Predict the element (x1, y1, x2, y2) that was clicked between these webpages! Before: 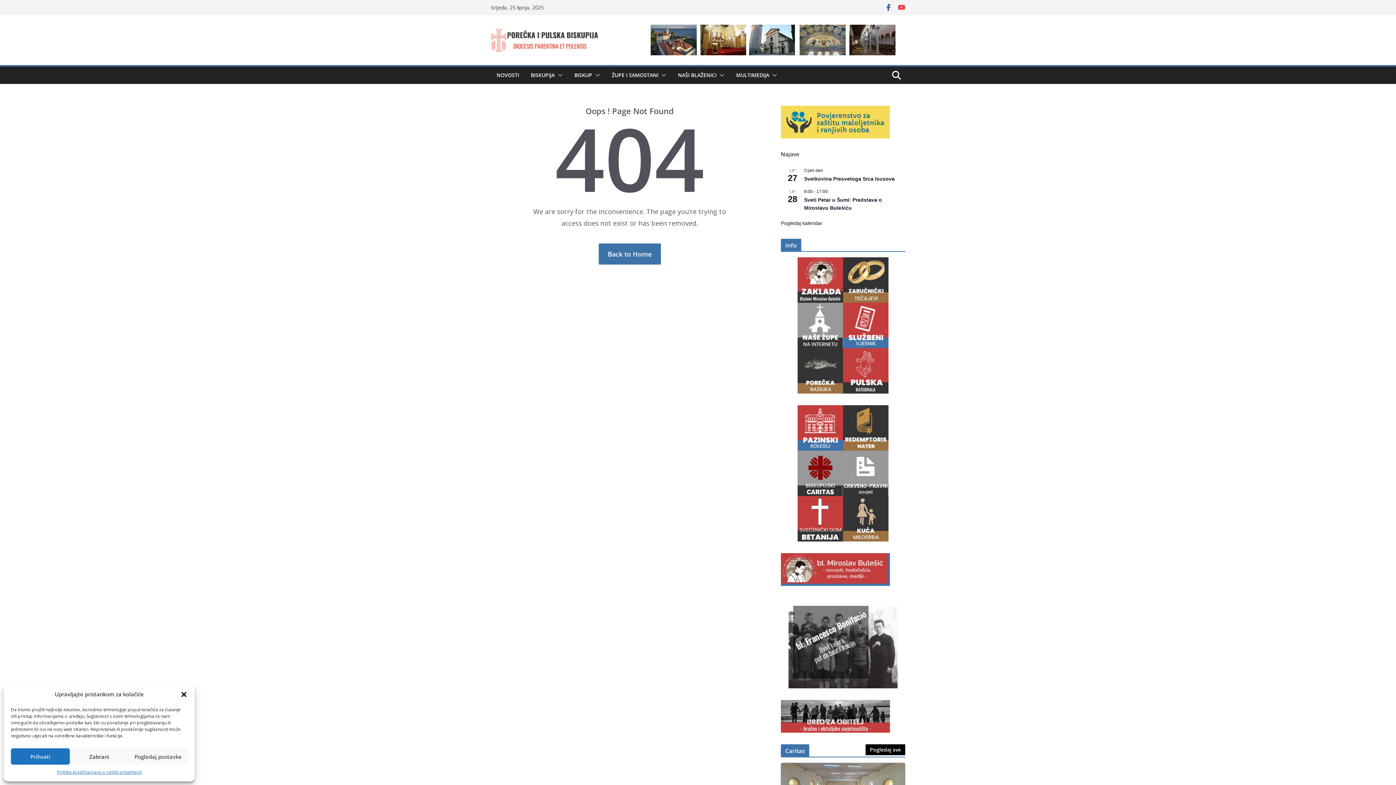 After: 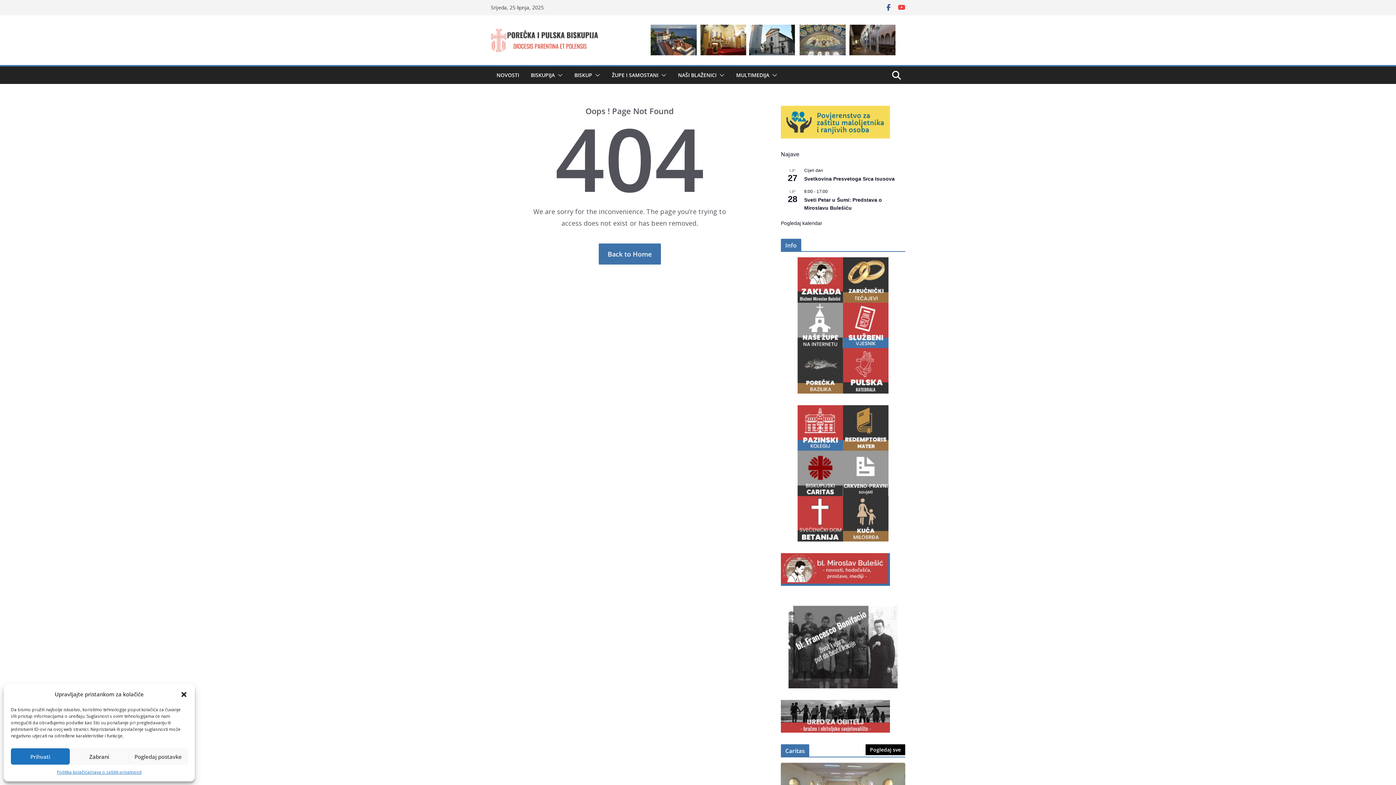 Action: bbox: (843, 405, 888, 450)